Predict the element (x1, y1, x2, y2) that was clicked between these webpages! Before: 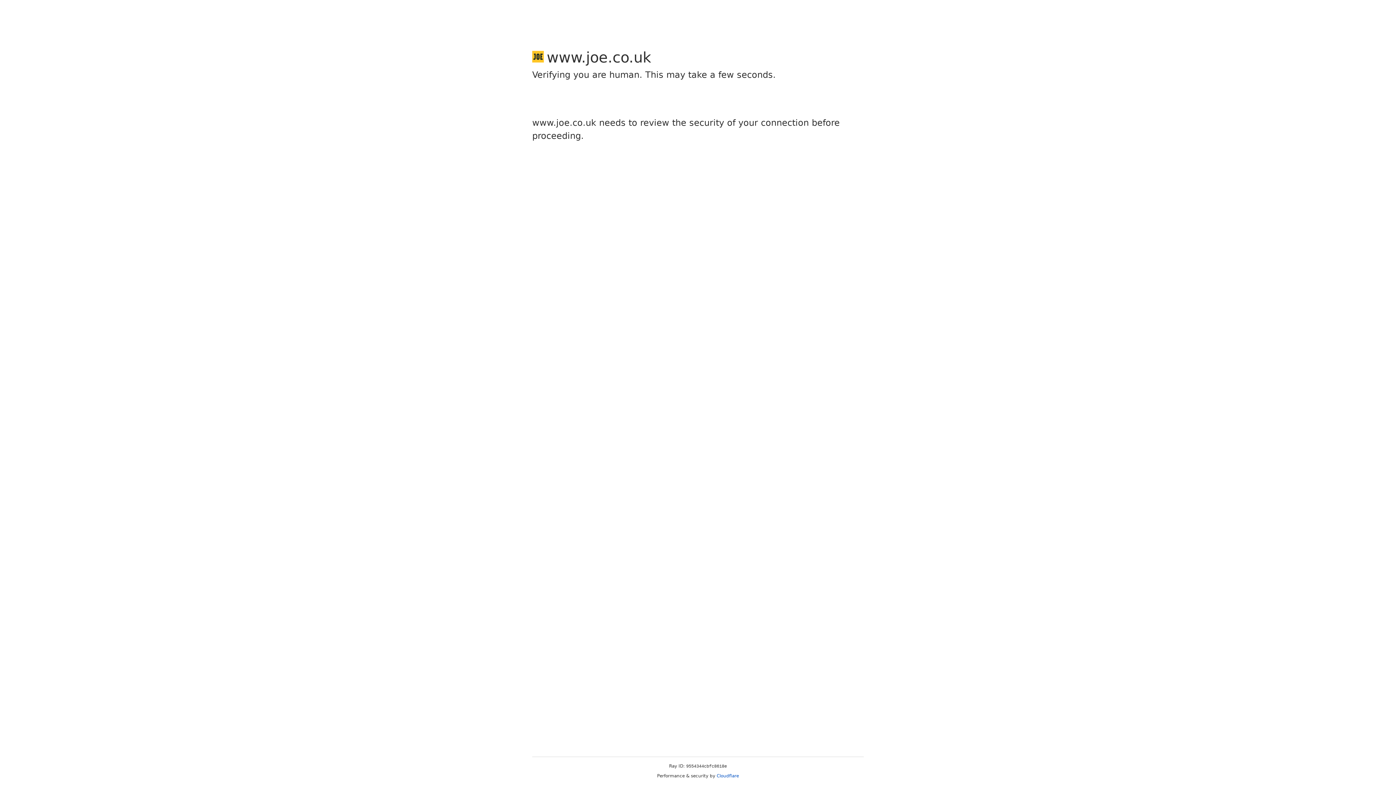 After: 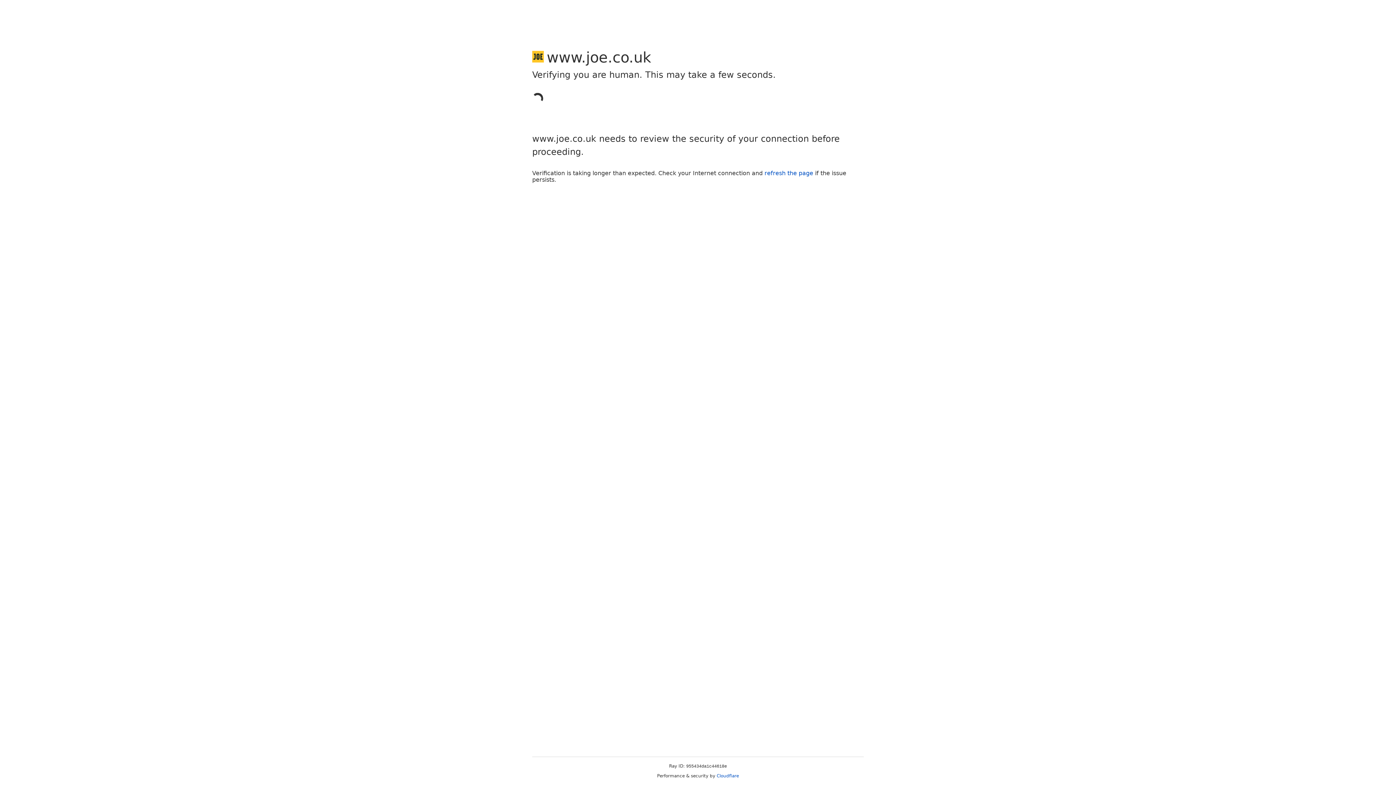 Action: label: Cloudflare bbox: (716, 773, 739, 778)